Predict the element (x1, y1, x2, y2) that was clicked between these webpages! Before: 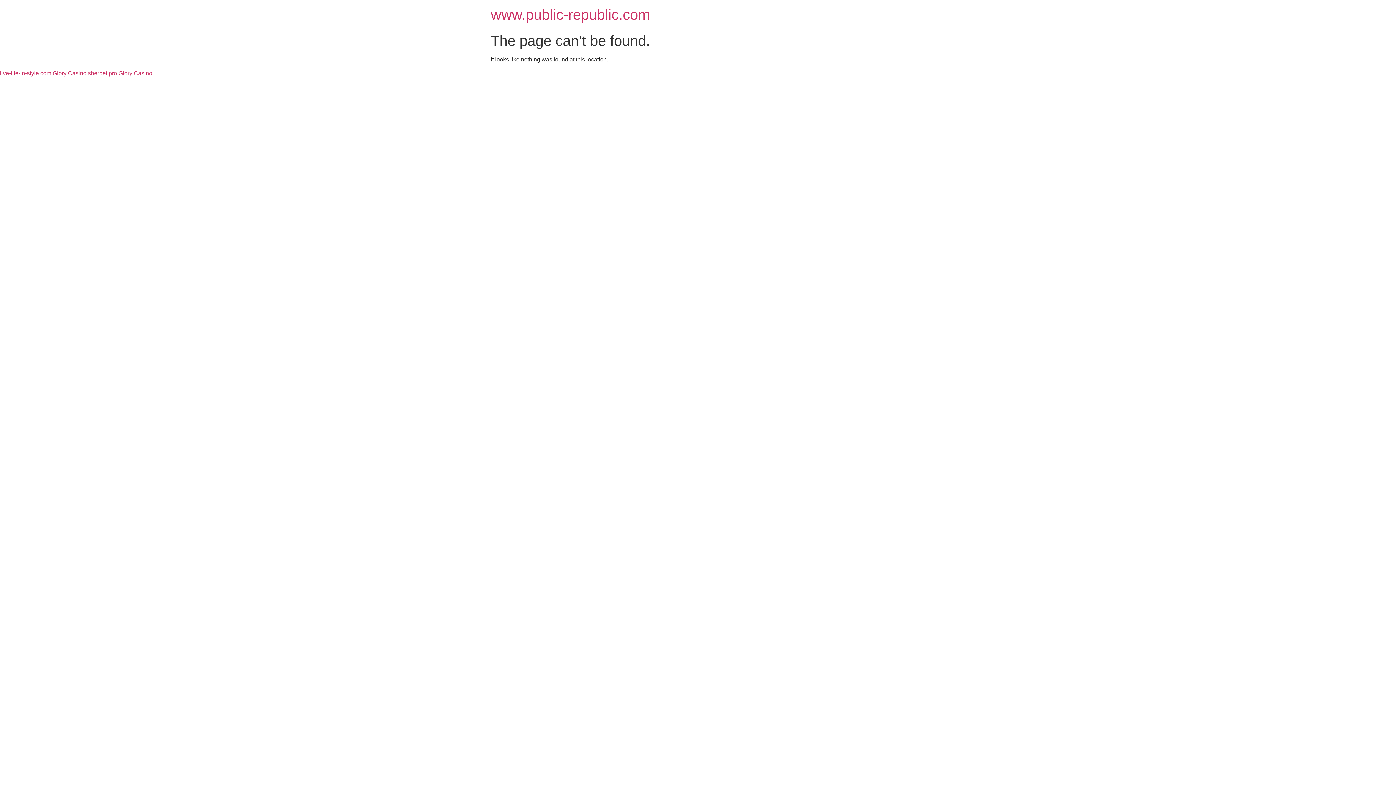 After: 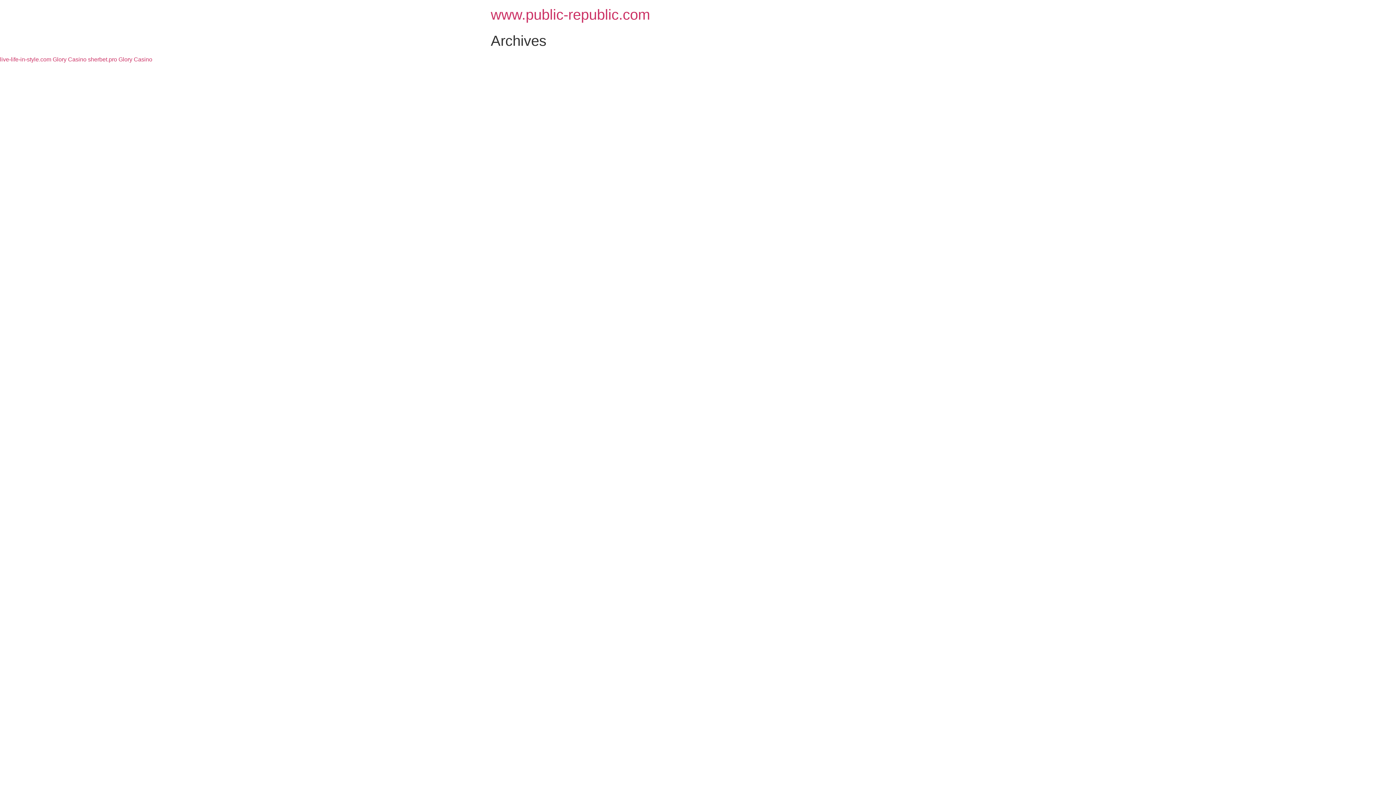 Action: bbox: (490, 6, 650, 22) label: www.public-republic.com